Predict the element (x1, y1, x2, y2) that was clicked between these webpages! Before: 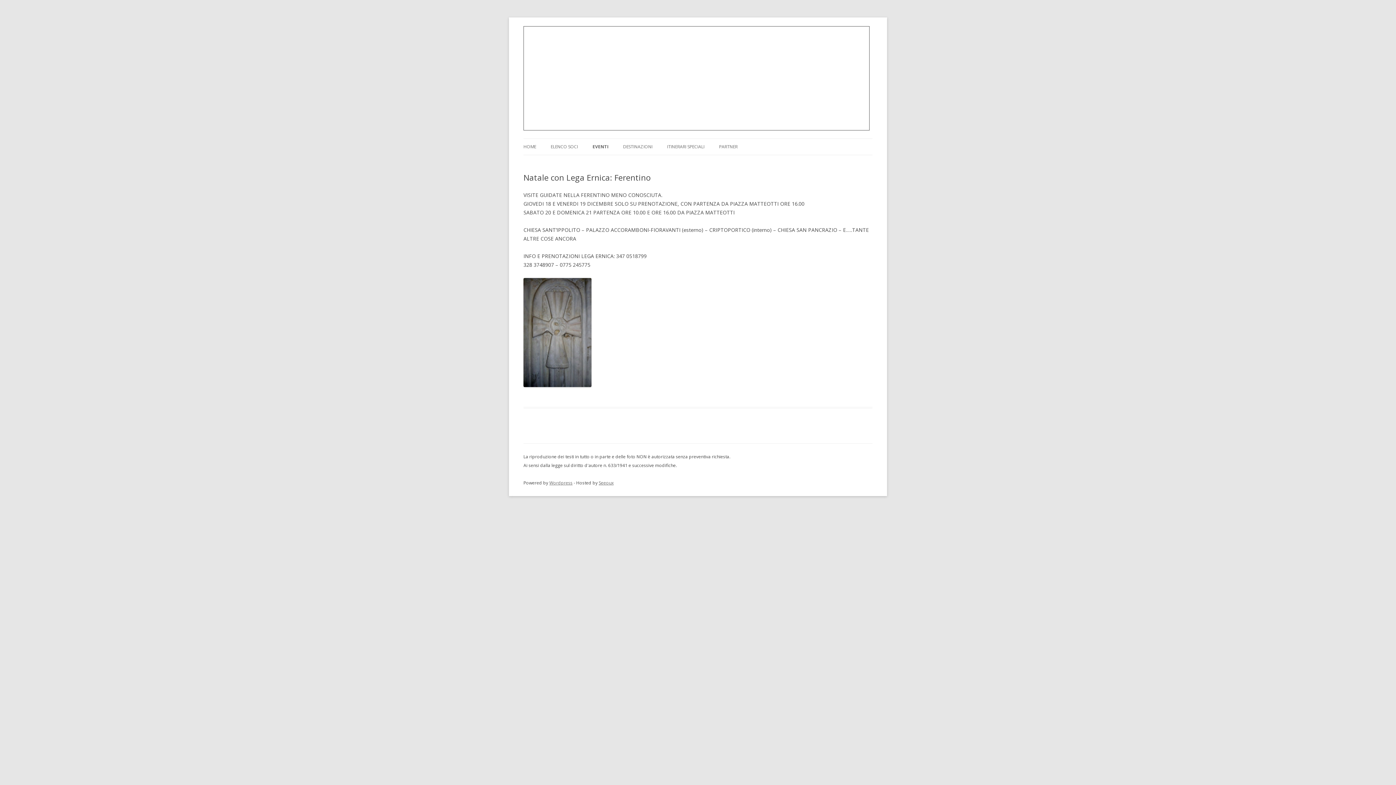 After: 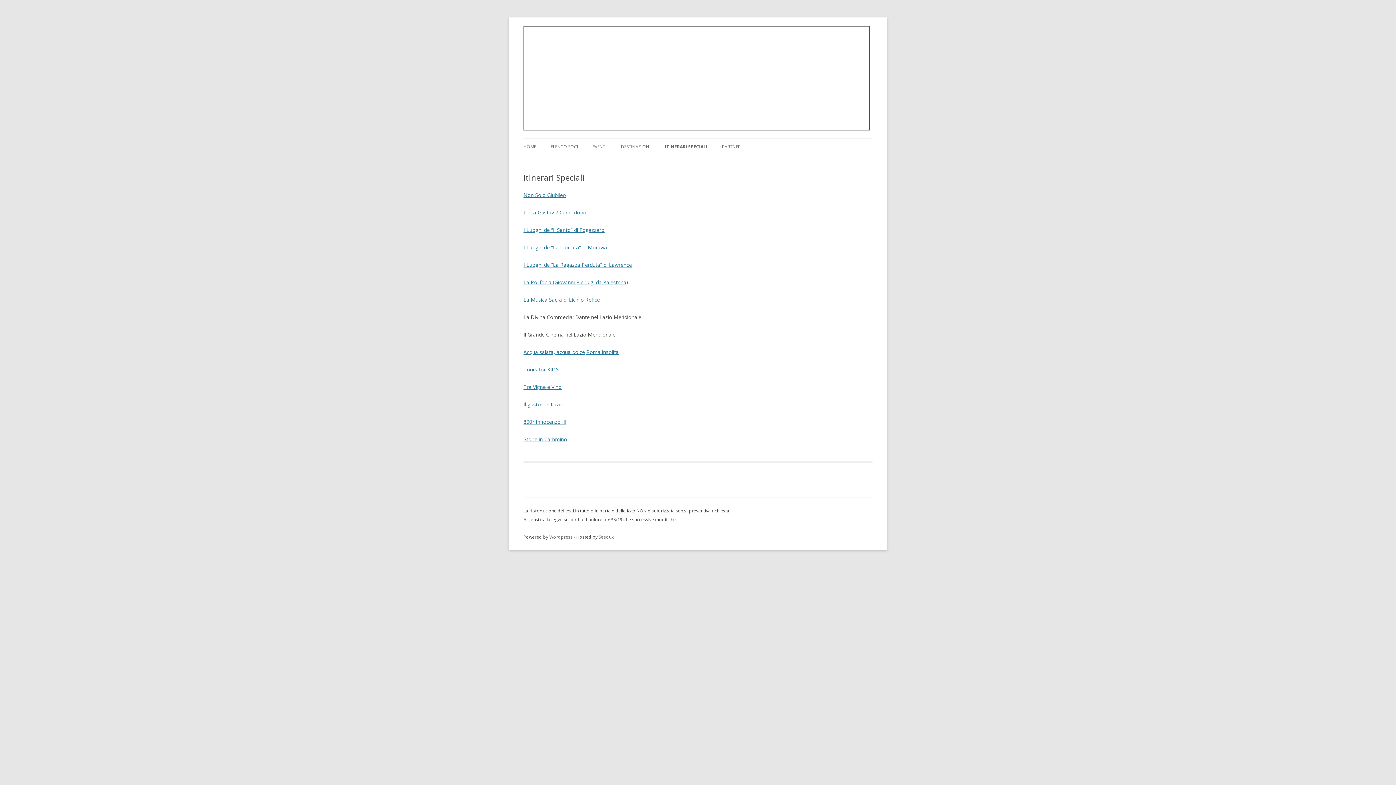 Action: bbox: (667, 138, 704, 154) label: ITINERARI SPECIALI